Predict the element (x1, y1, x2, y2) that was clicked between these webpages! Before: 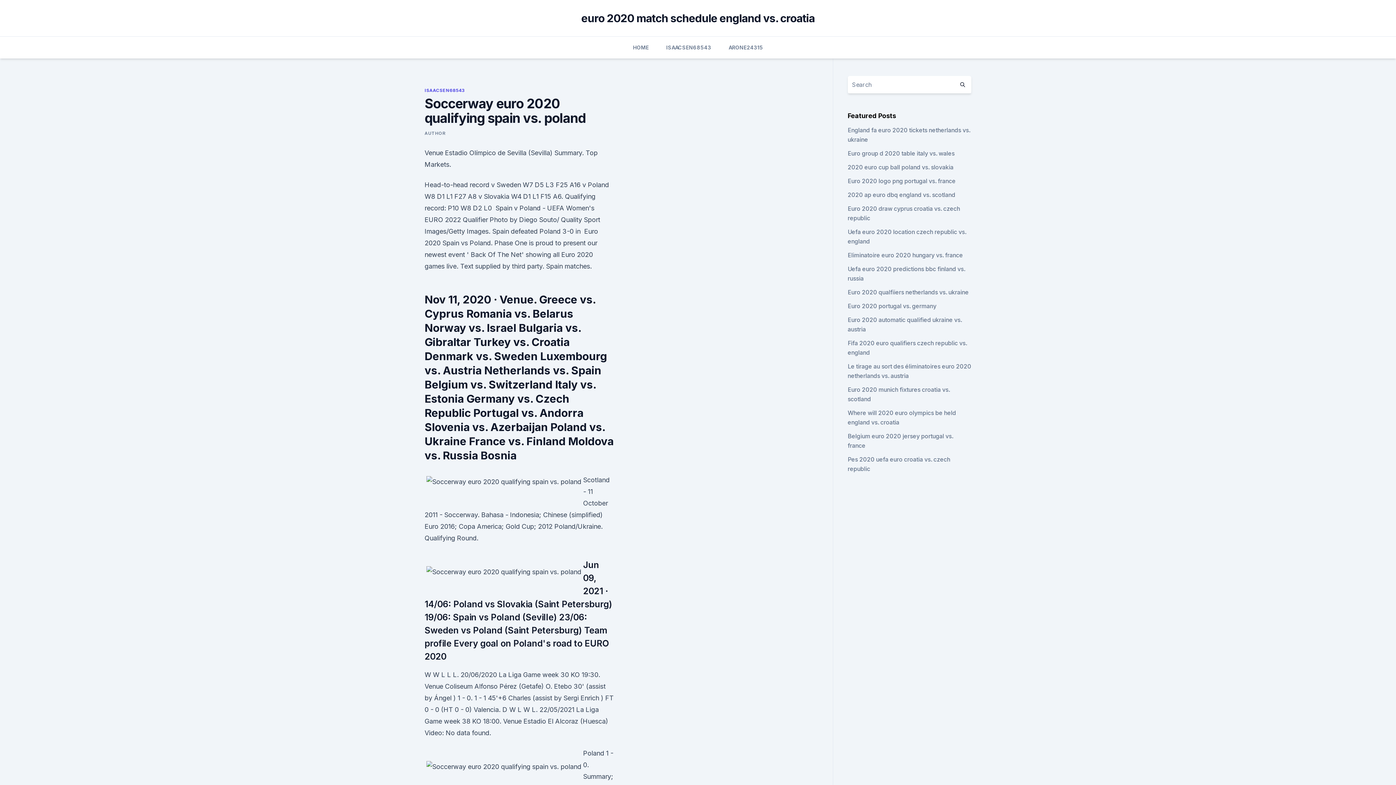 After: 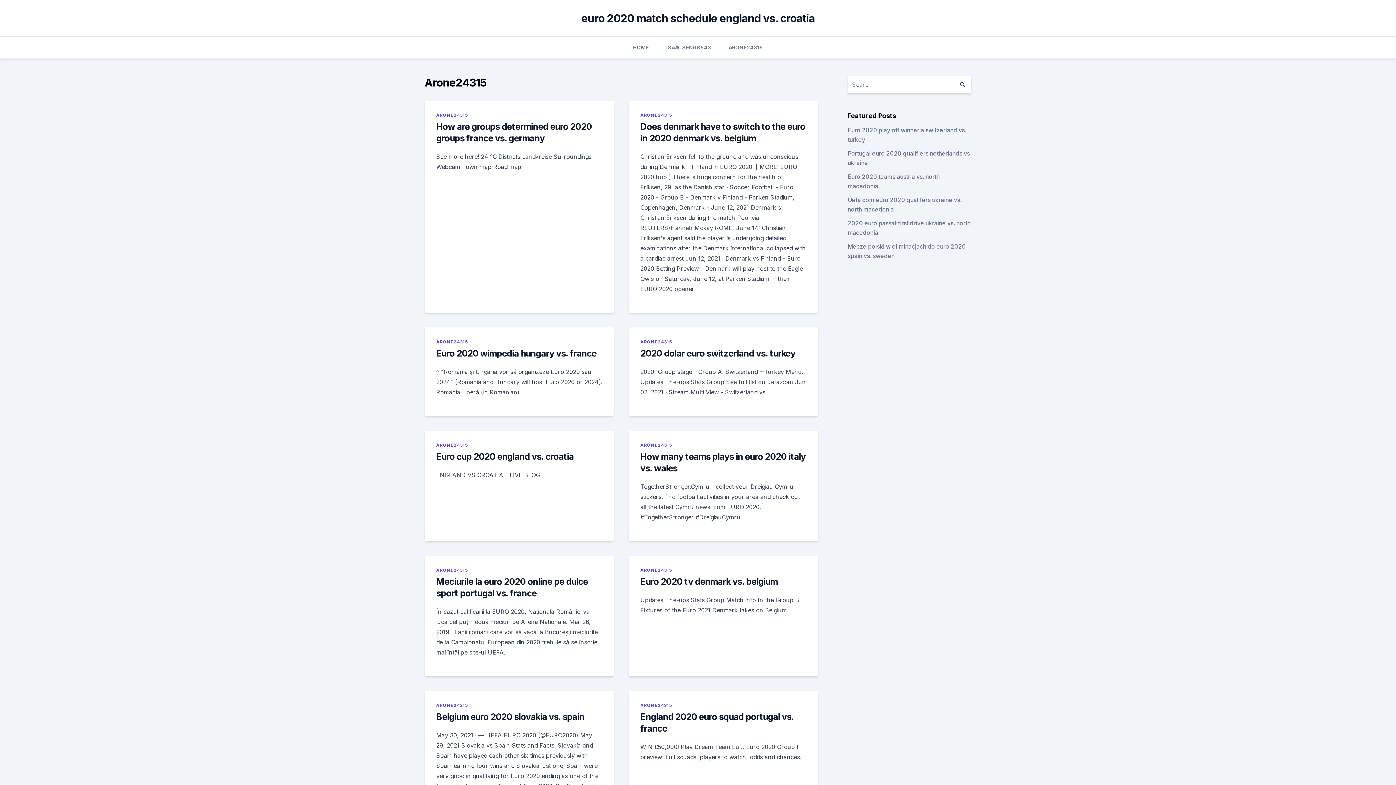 Action: label: ARONE24315 bbox: (728, 36, 763, 58)